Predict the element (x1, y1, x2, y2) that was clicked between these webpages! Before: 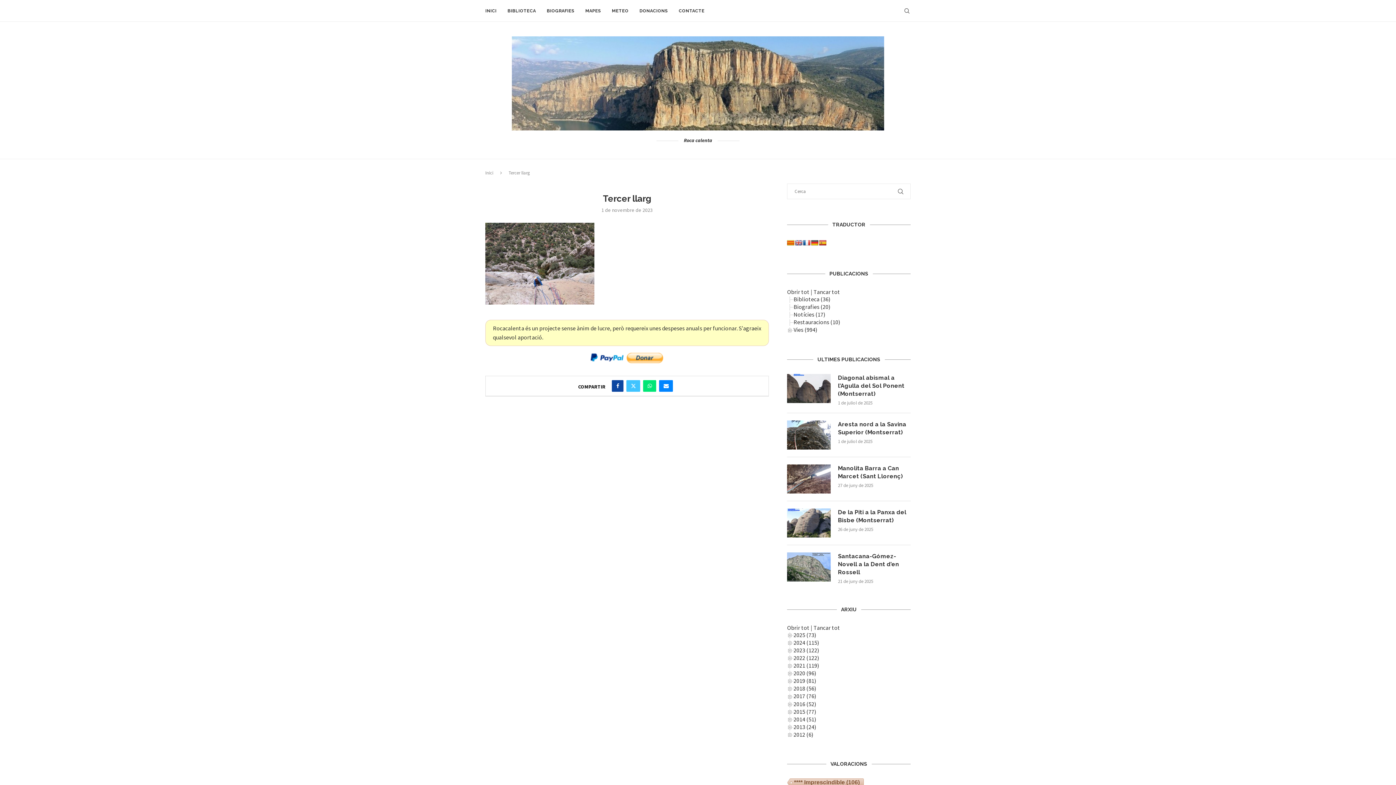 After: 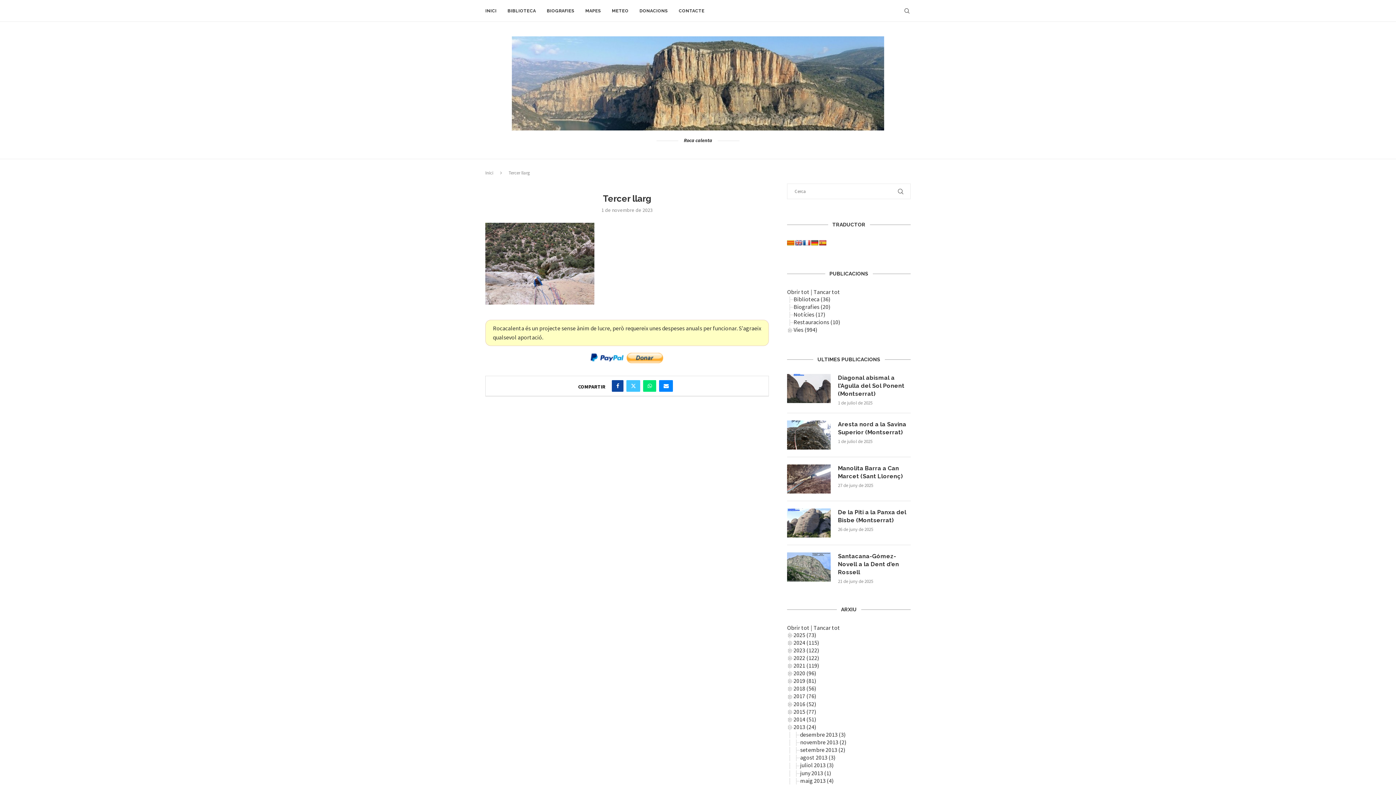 Action: bbox: (787, 723, 793, 730)